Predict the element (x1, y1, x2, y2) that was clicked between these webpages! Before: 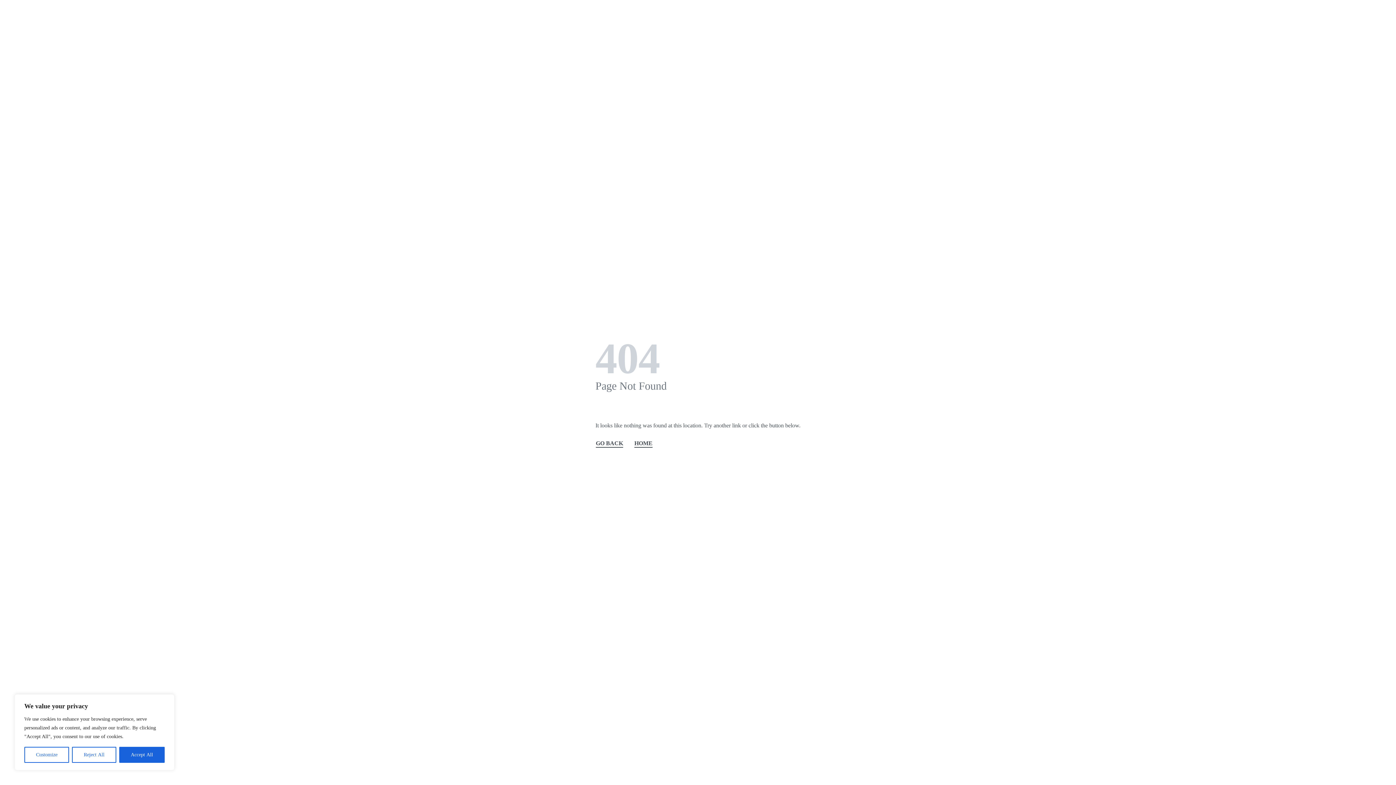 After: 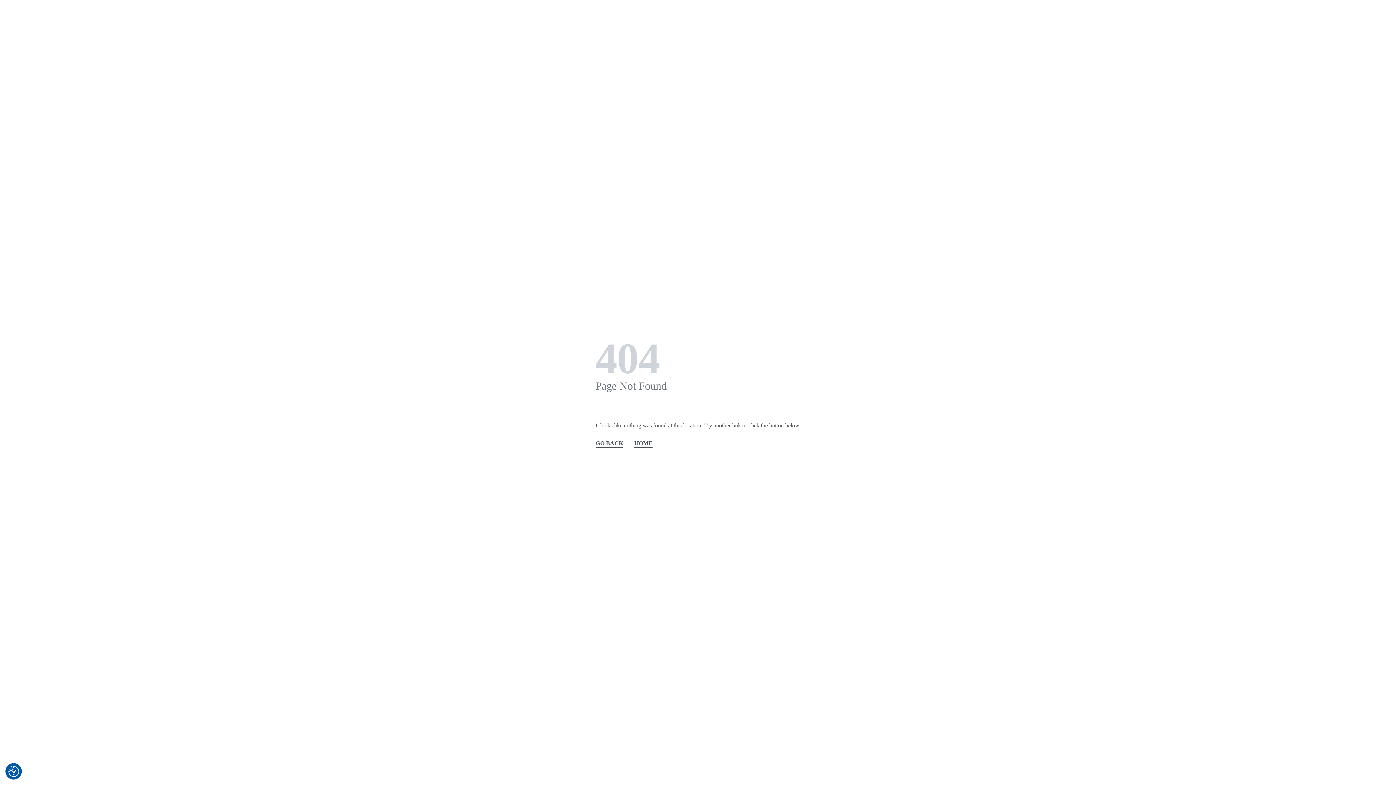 Action: bbox: (119, 747, 164, 763) label: Accept All